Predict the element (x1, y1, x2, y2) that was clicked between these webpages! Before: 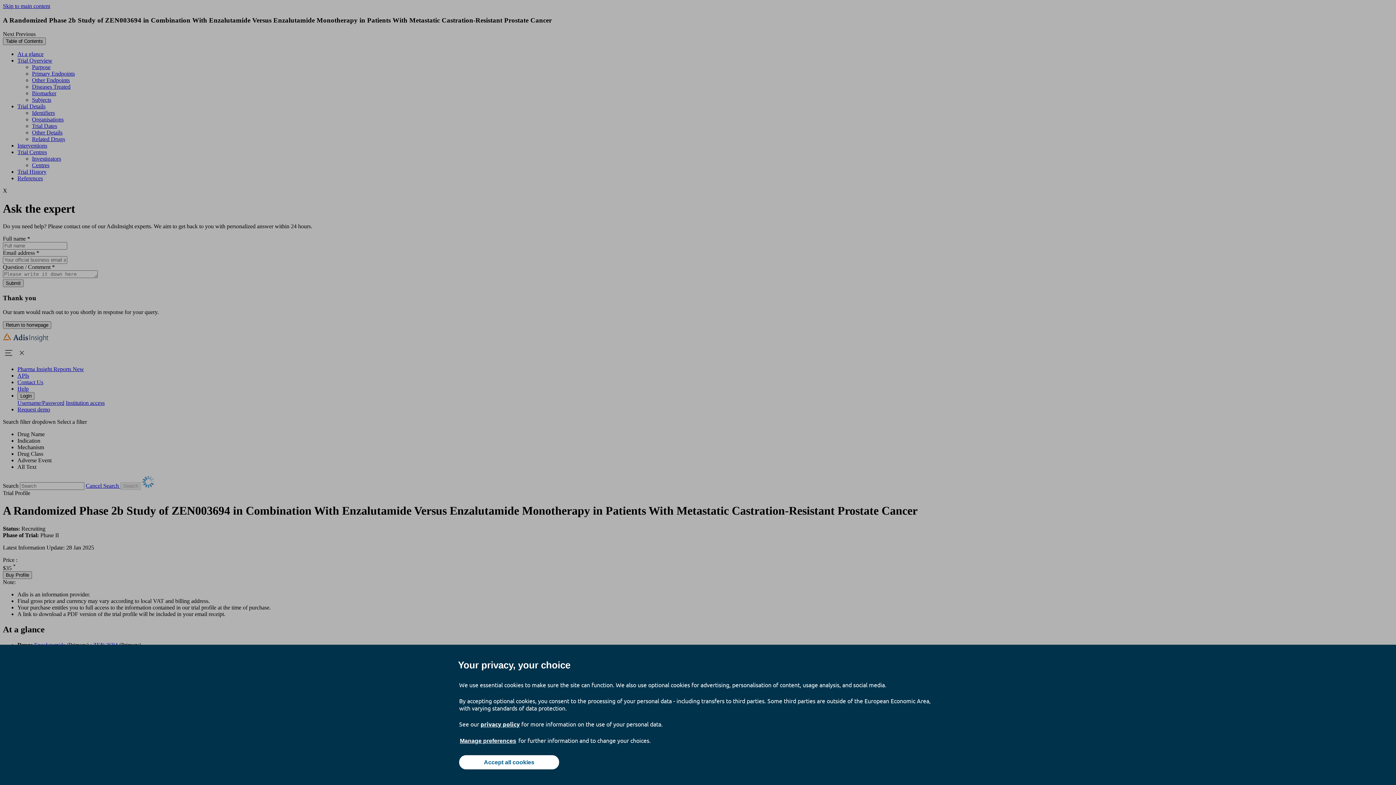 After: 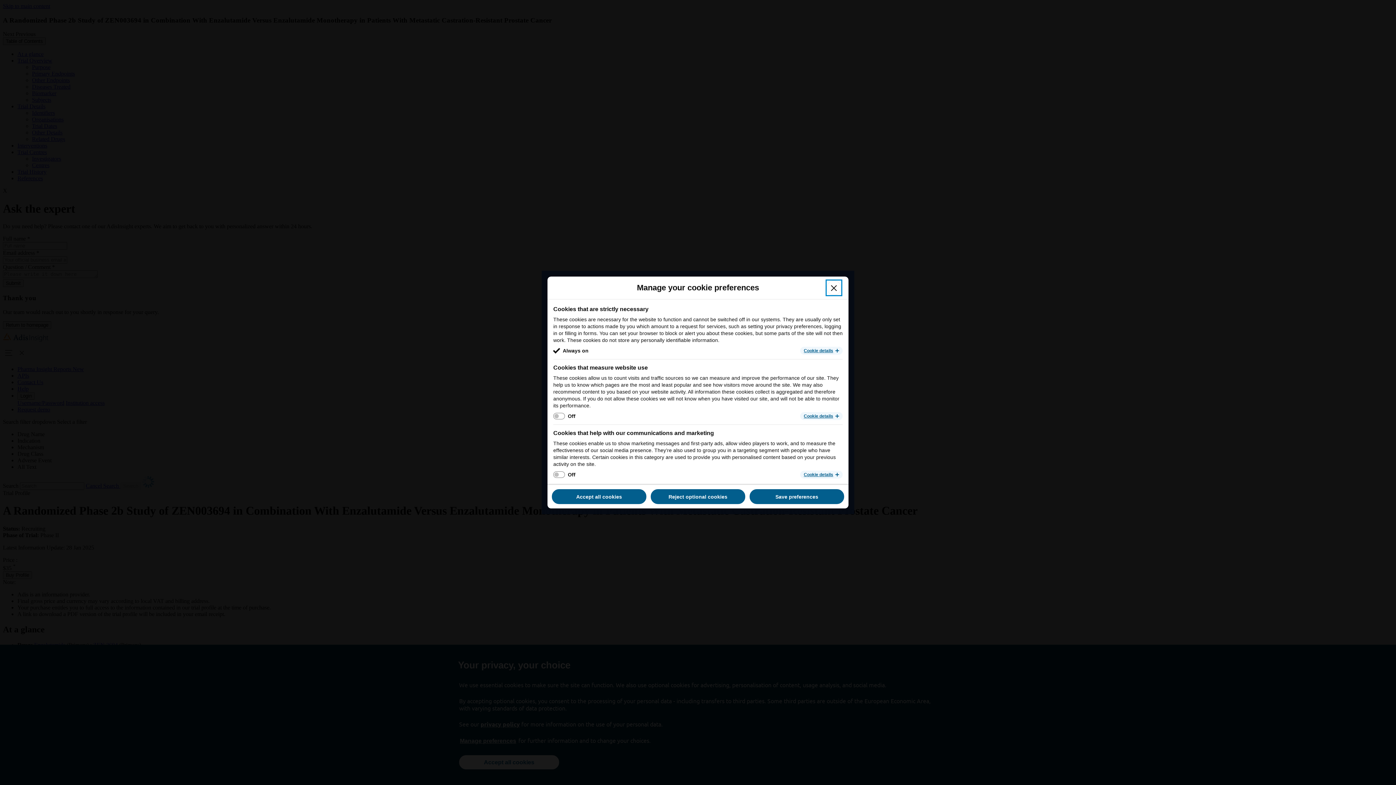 Action: bbox: (459, 737, 517, 745) label: Manage preferences